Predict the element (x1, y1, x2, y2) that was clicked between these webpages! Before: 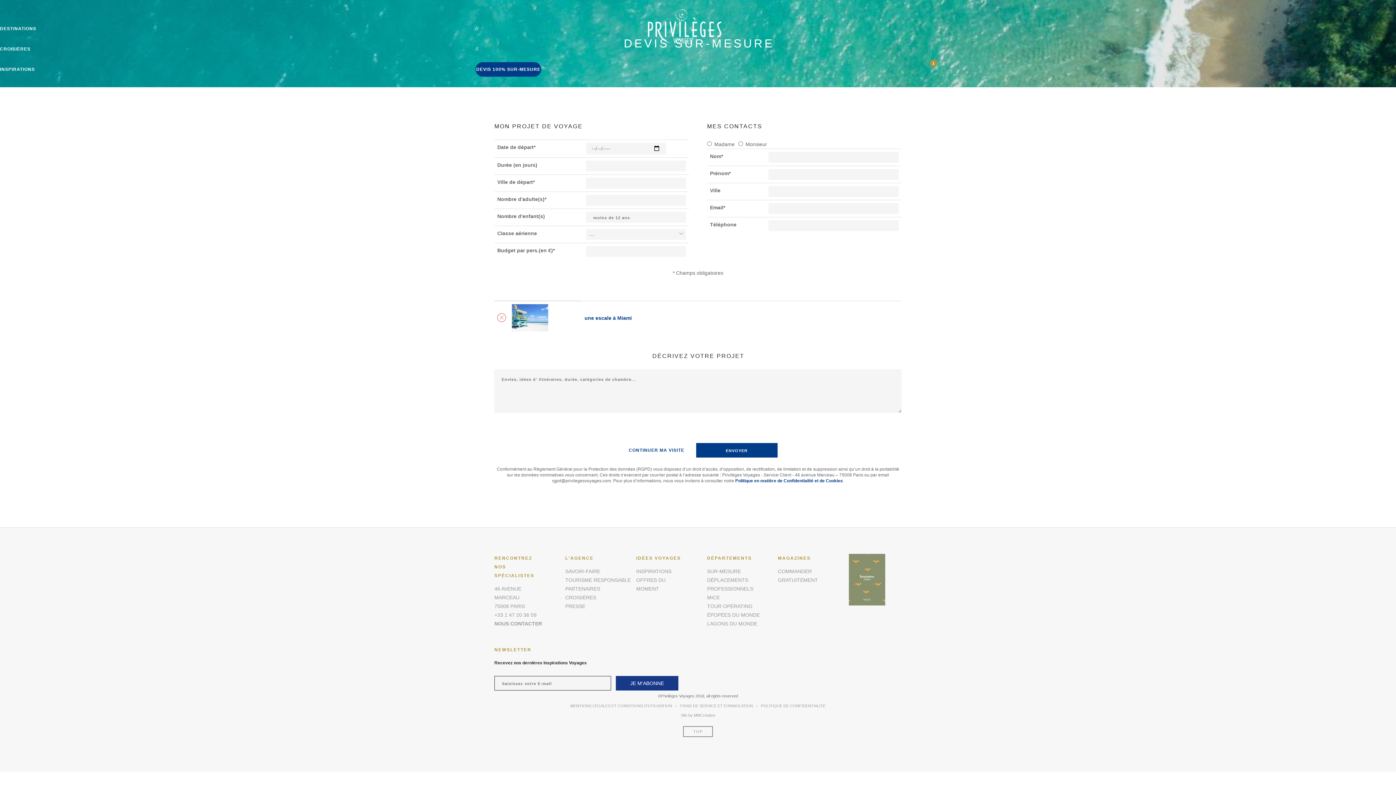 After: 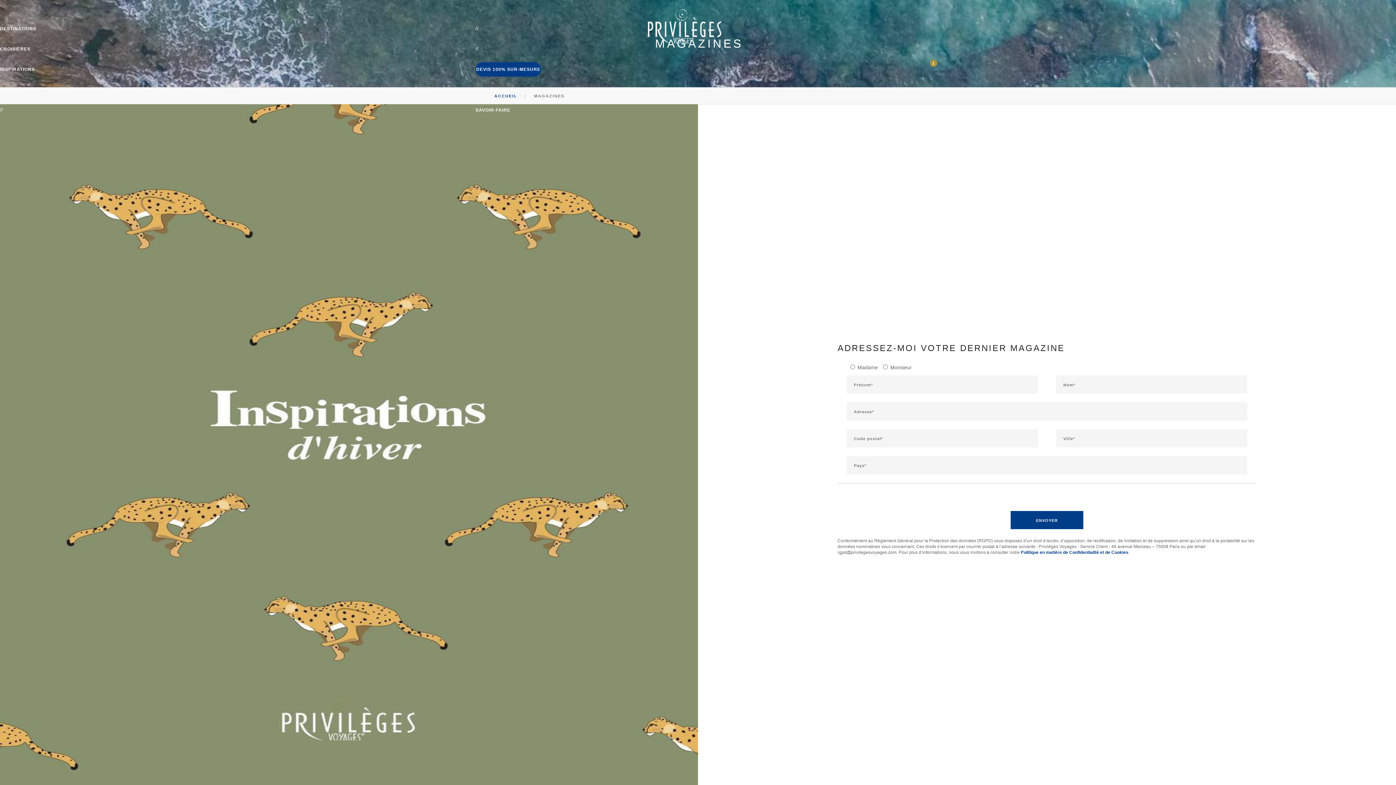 Action: bbox: (849, 576, 885, 582)